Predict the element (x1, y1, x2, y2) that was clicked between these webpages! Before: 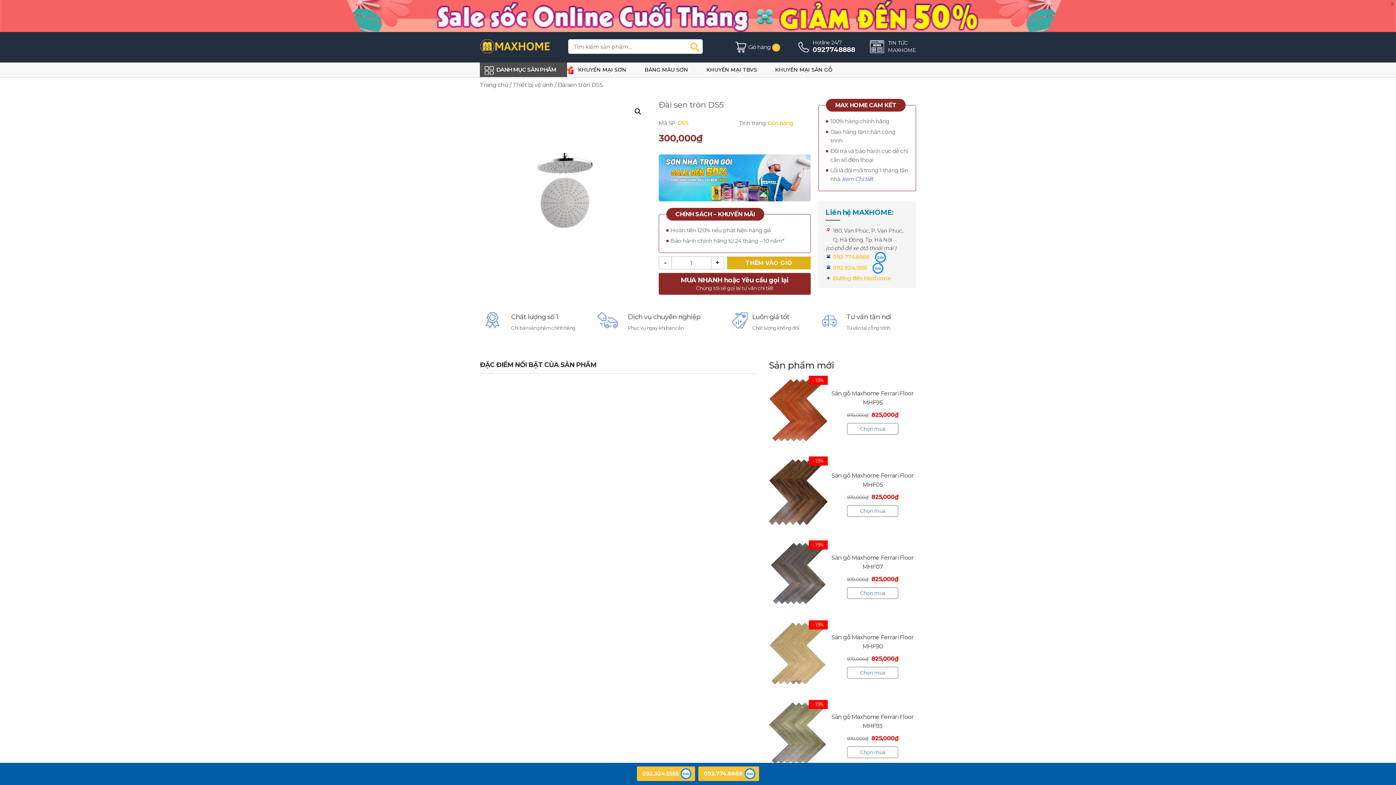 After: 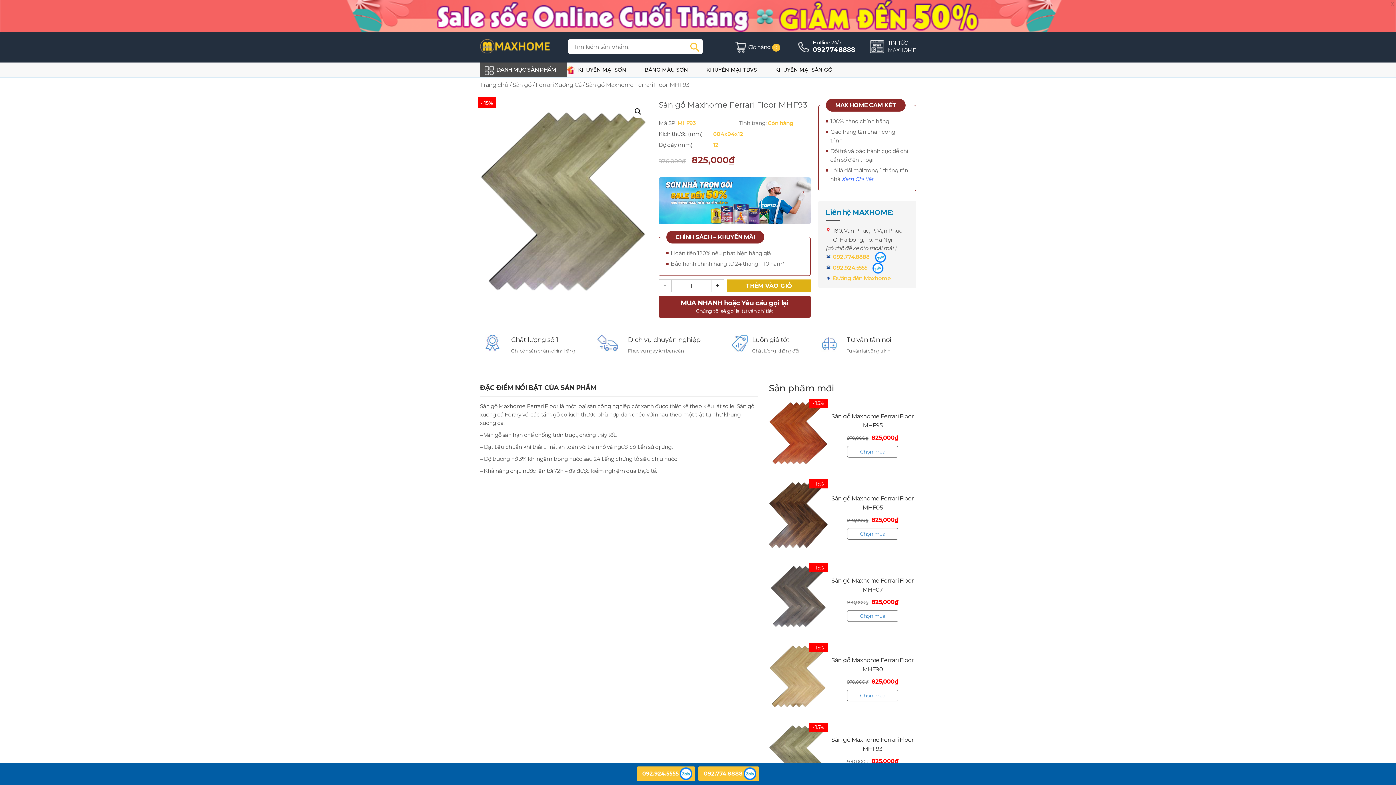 Action: label: Chọn mua bbox: (847, 746, 898, 758)